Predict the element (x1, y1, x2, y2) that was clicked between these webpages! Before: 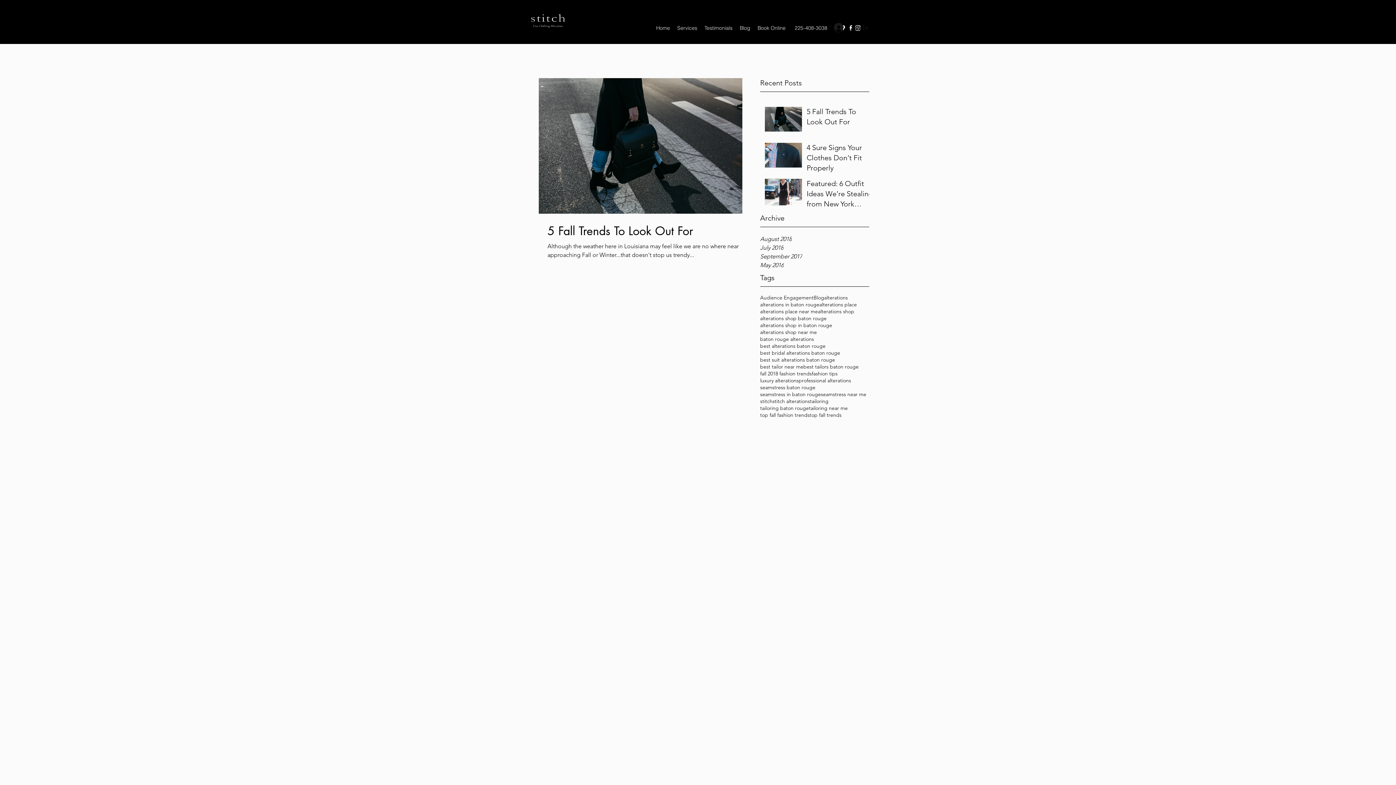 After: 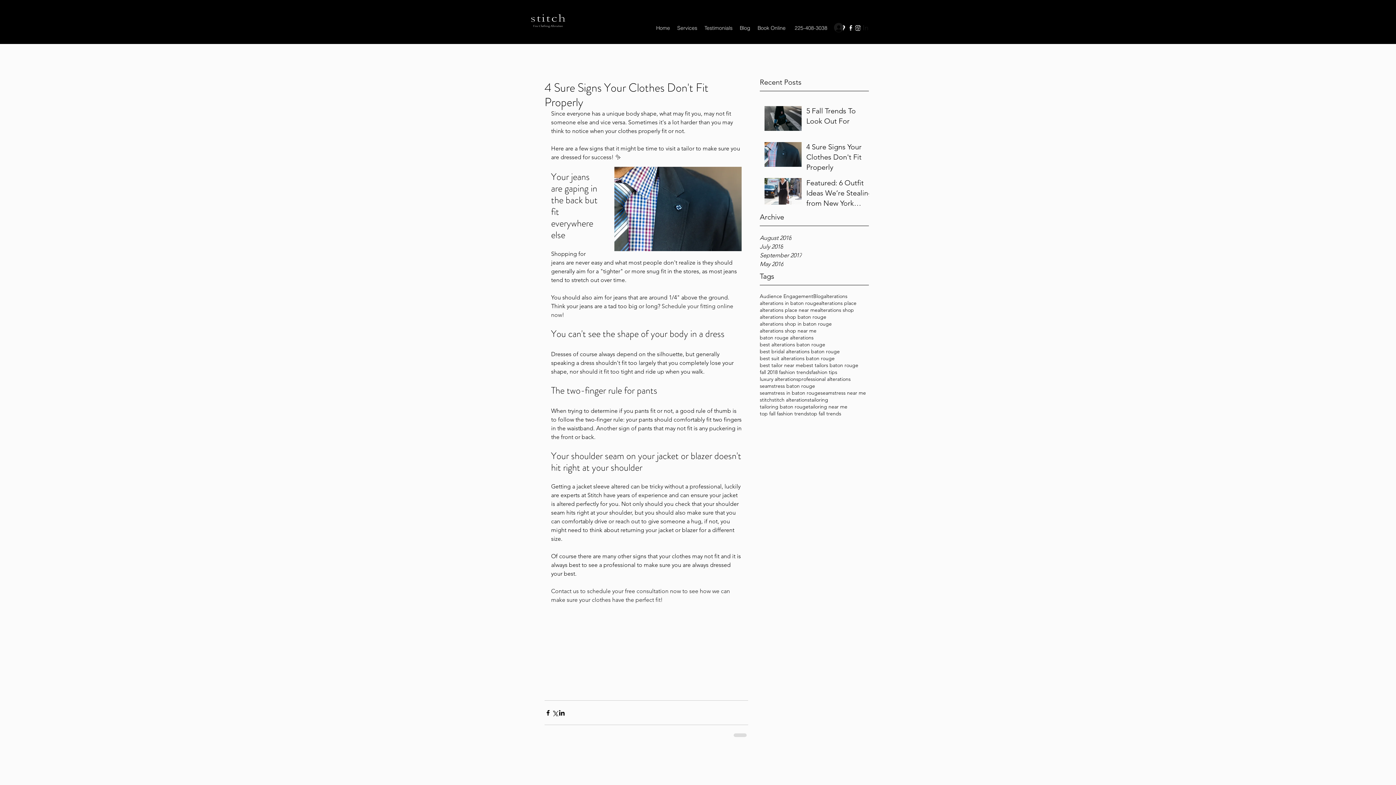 Action: bbox: (806, 142, 873, 176) label: 4 Sure Signs Your Clothes Don't Fit Properly